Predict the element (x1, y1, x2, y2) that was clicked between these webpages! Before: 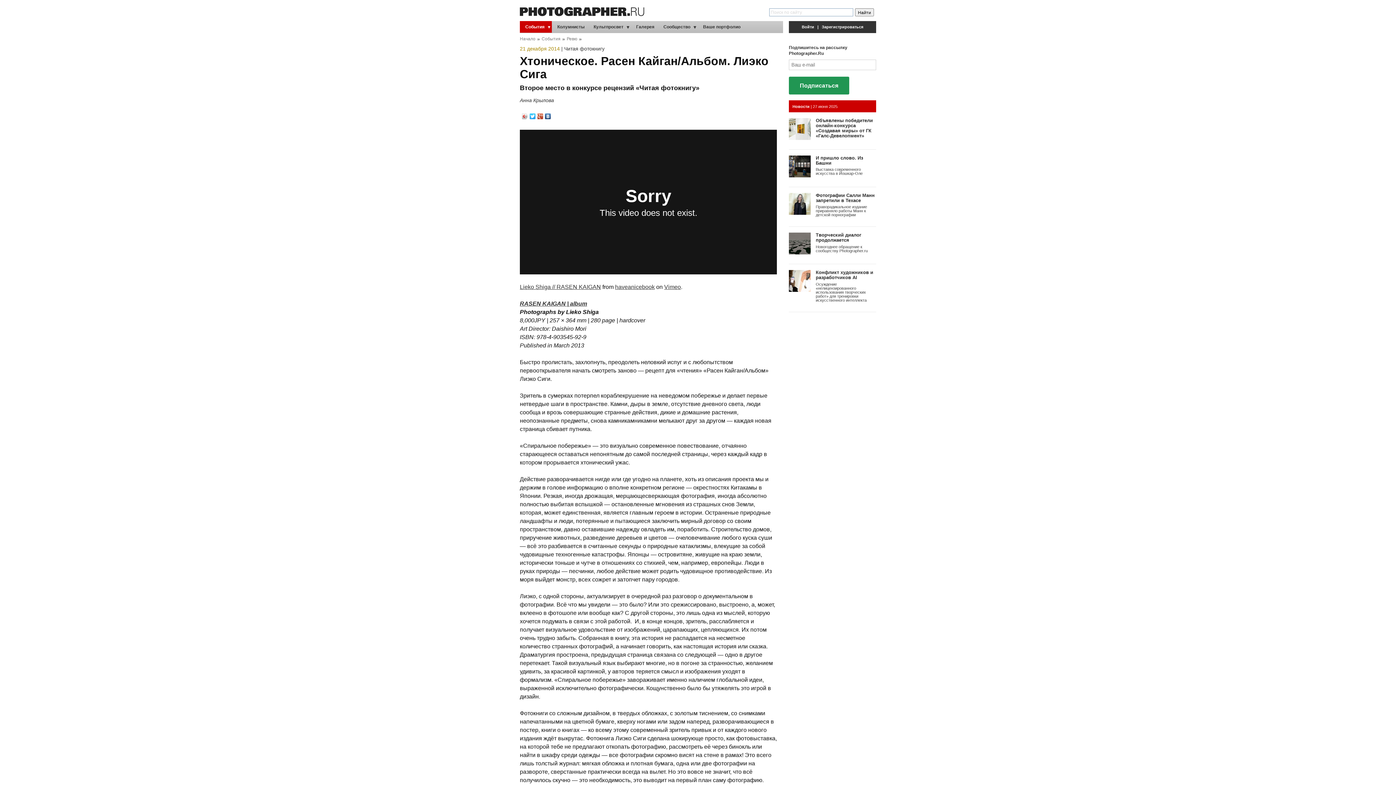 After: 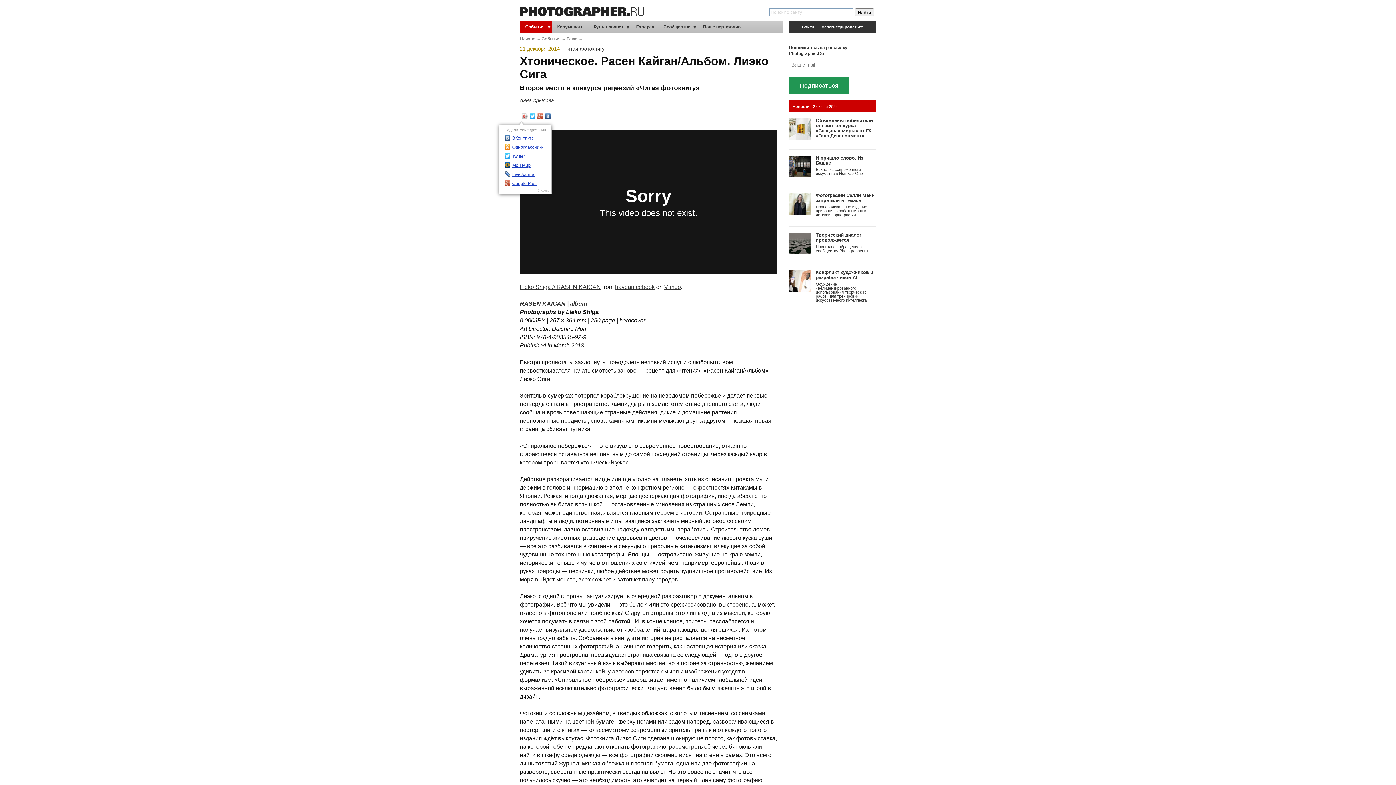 Action: bbox: (521, 111, 529, 121)